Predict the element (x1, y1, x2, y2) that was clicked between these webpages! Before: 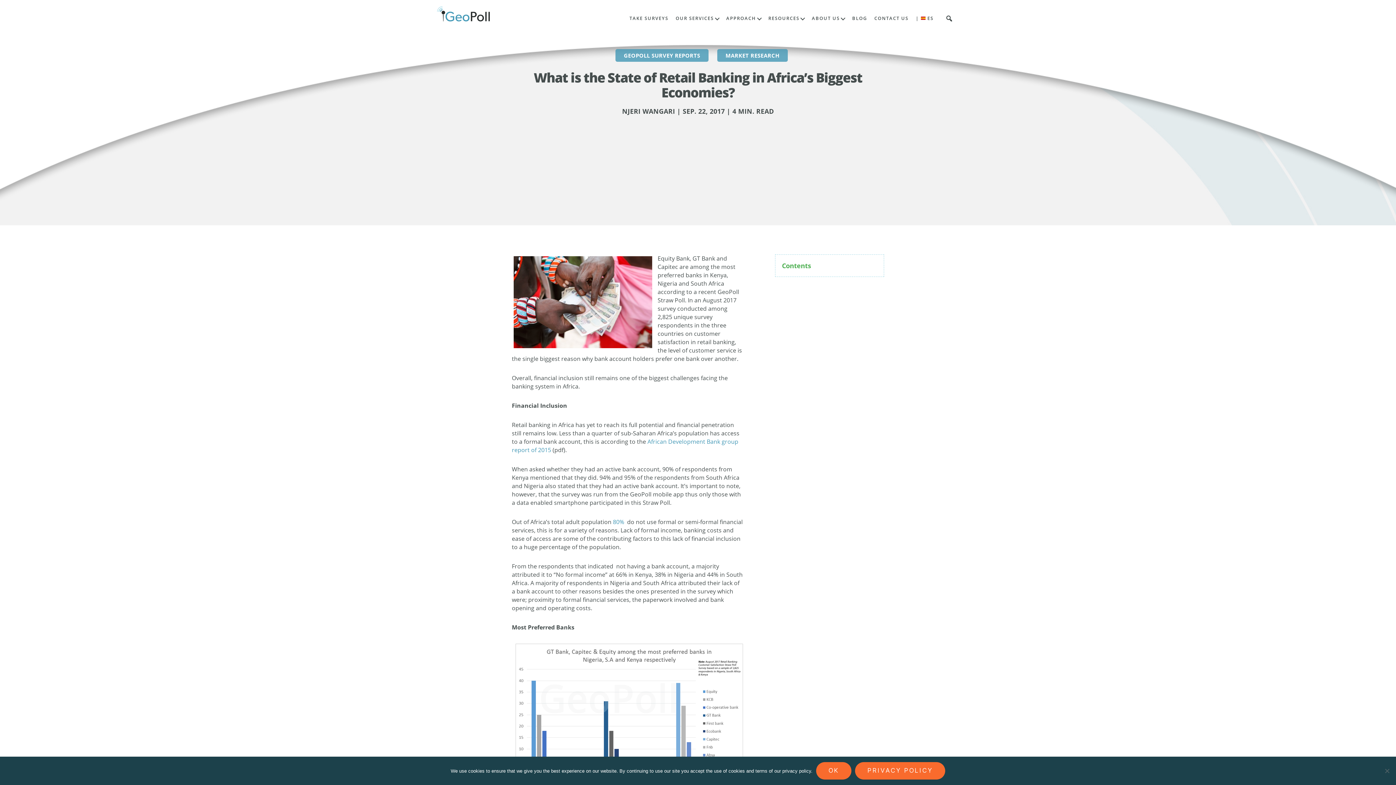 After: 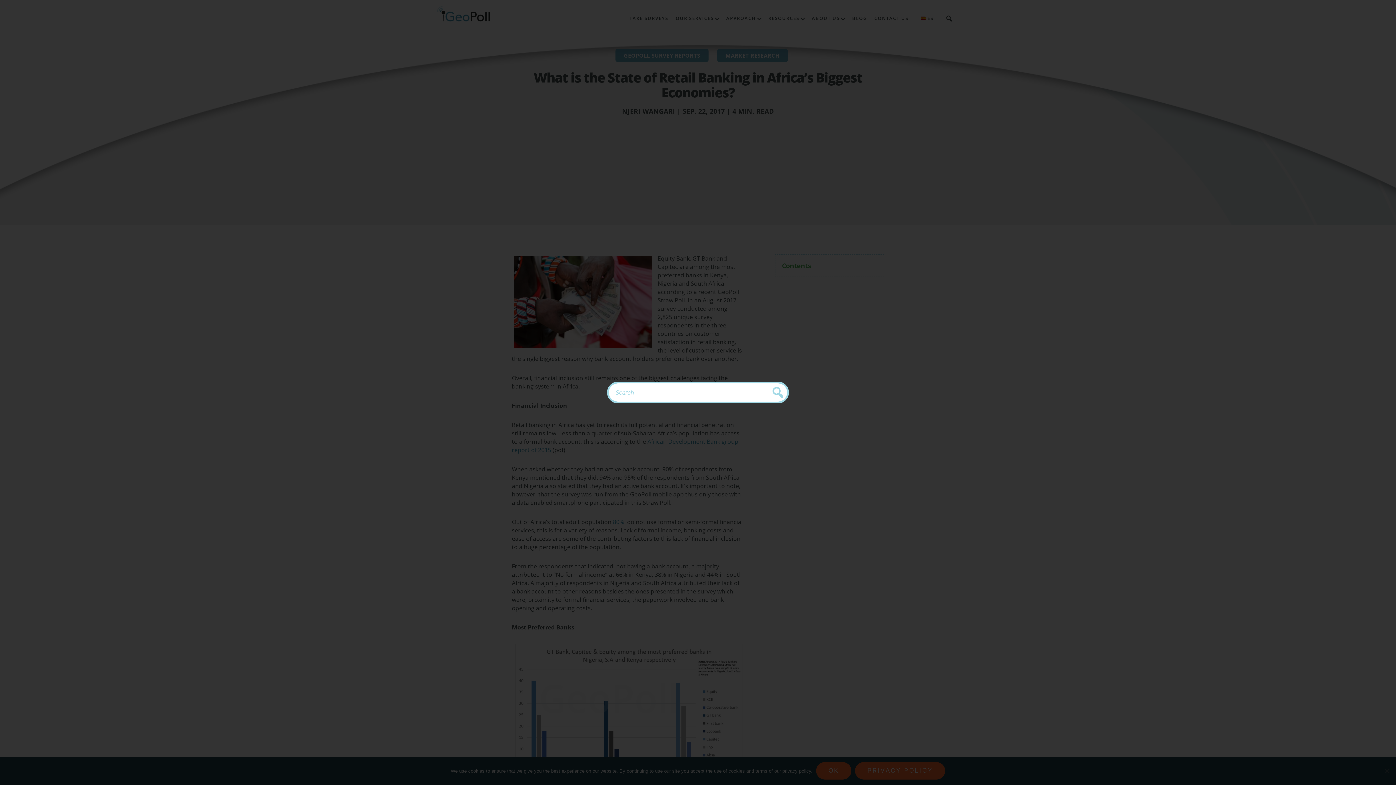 Action: bbox: (945, 14, 952, 21)